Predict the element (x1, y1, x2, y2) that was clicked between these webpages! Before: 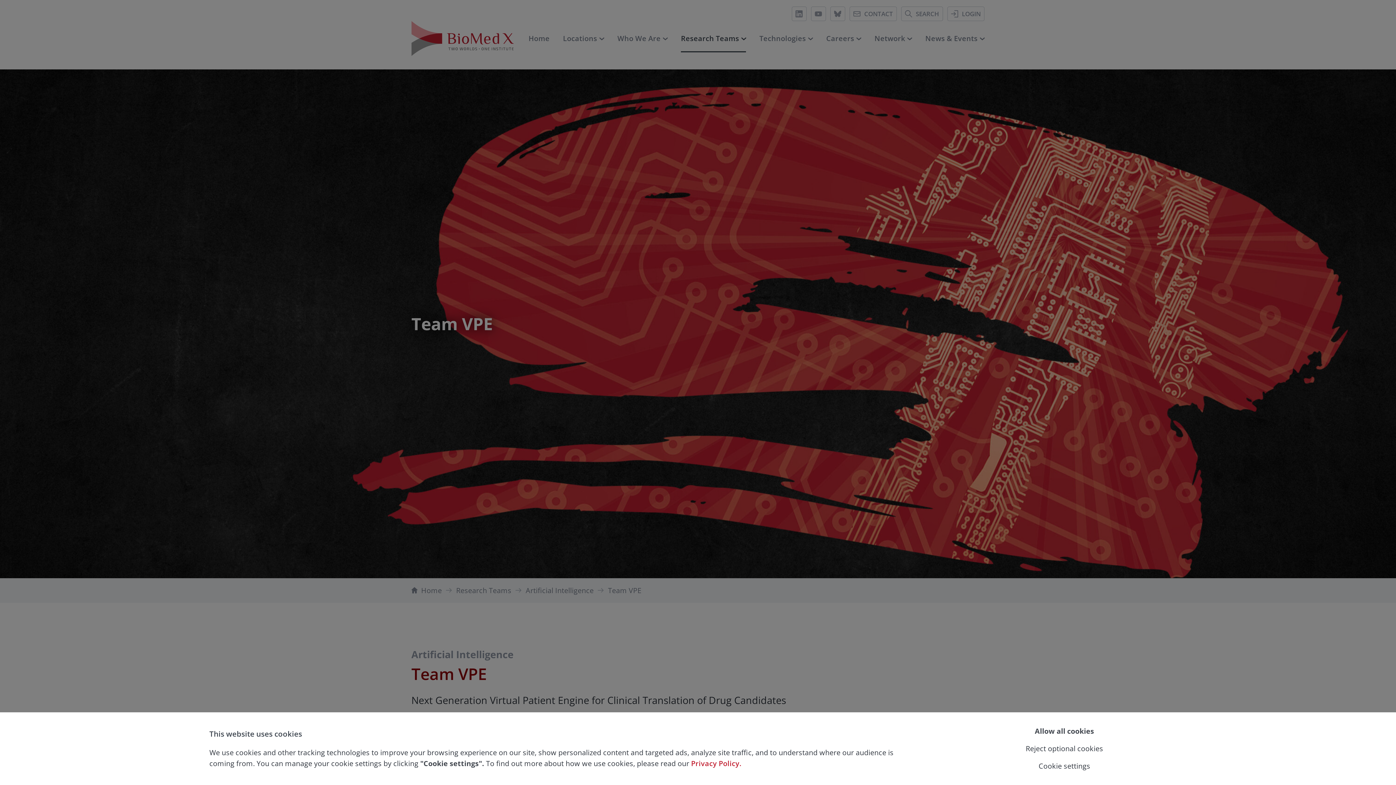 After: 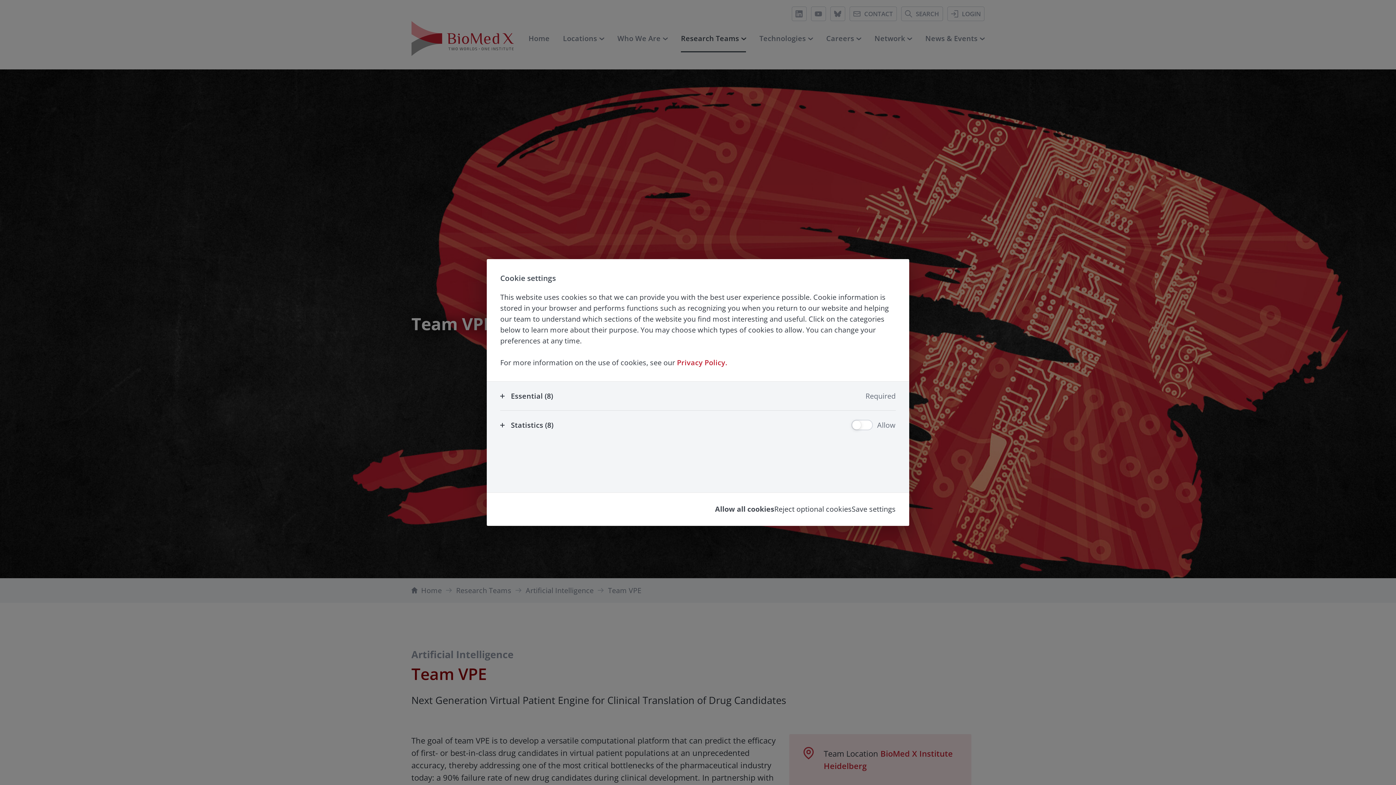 Action: label: Cookie settings bbox: (942, 761, 1186, 772)